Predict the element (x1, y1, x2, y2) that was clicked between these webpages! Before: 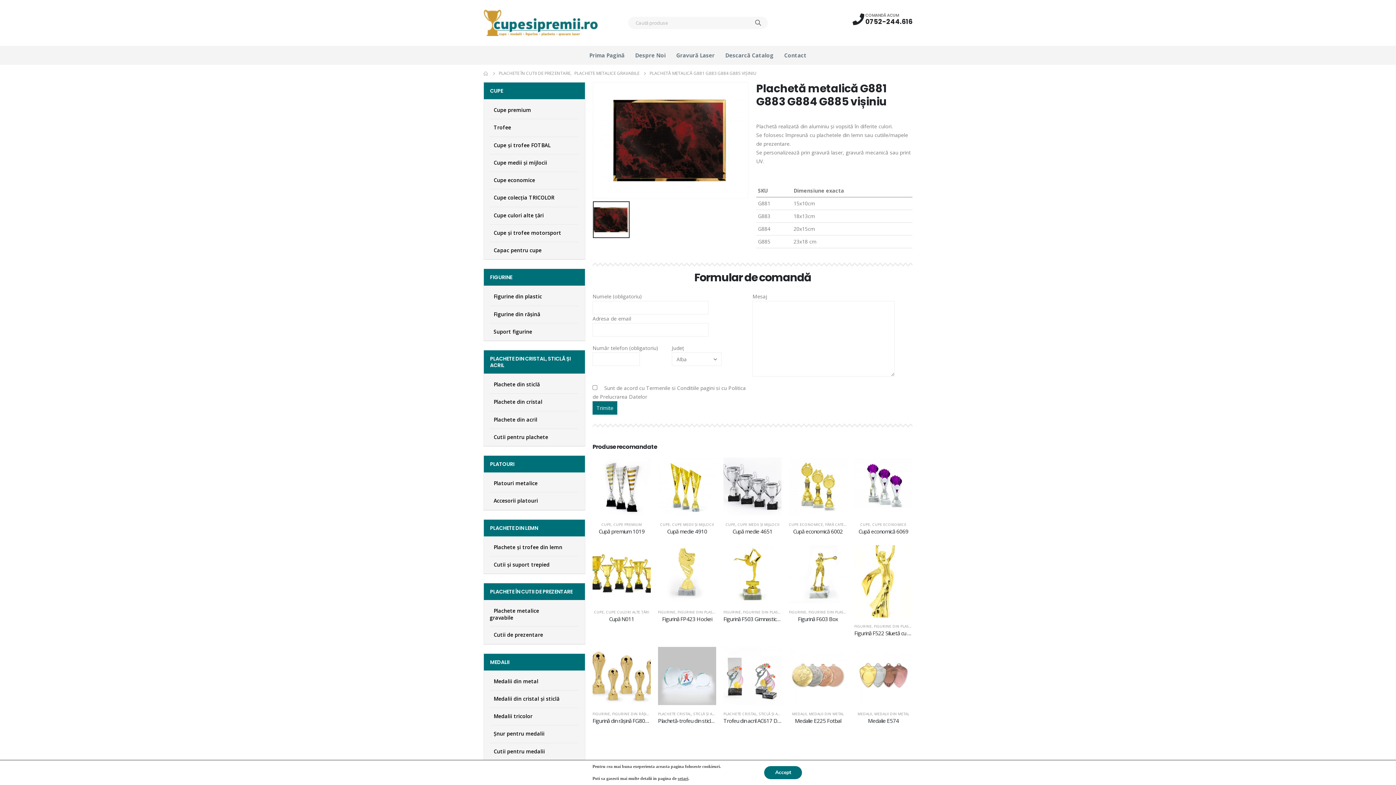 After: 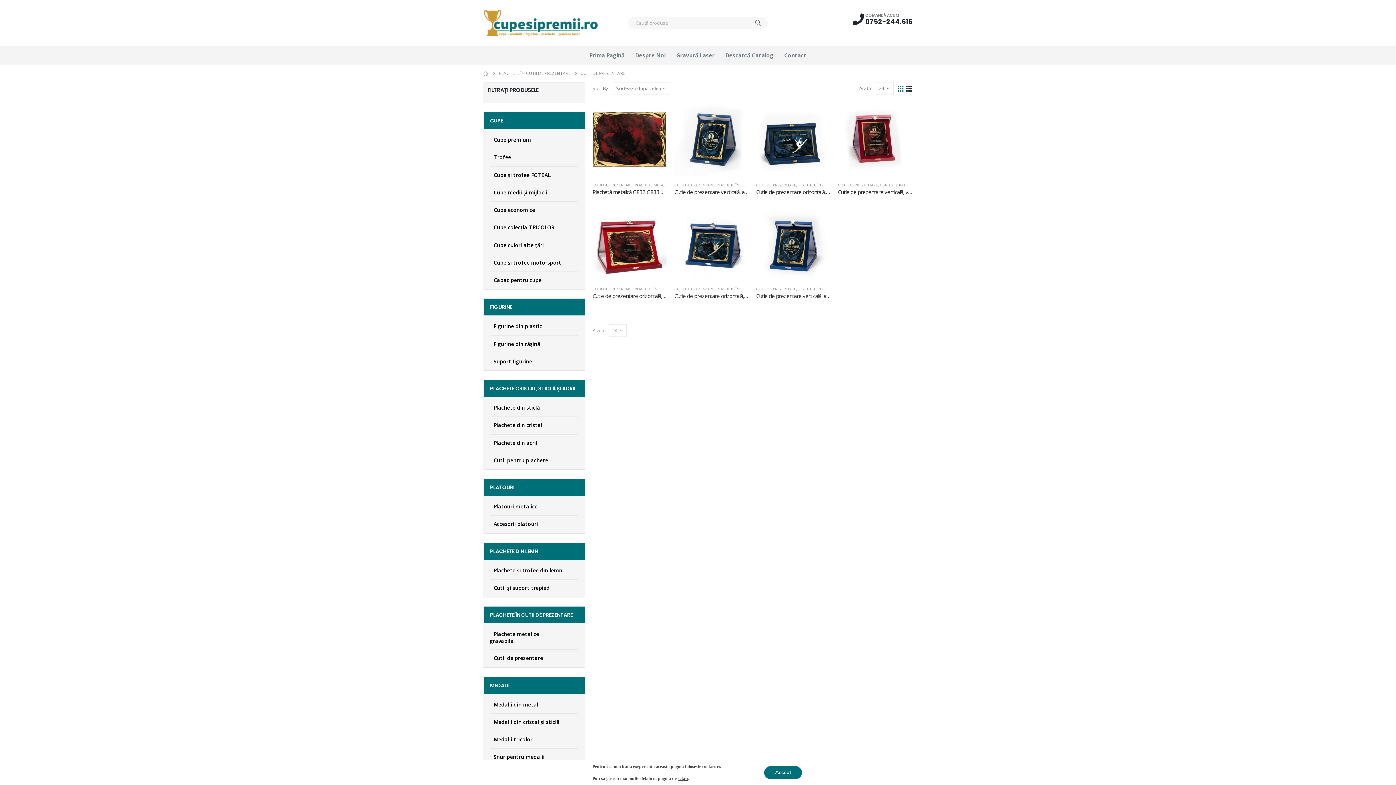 Action: label: Cutii de prezentare bbox: (493, 626, 547, 643)